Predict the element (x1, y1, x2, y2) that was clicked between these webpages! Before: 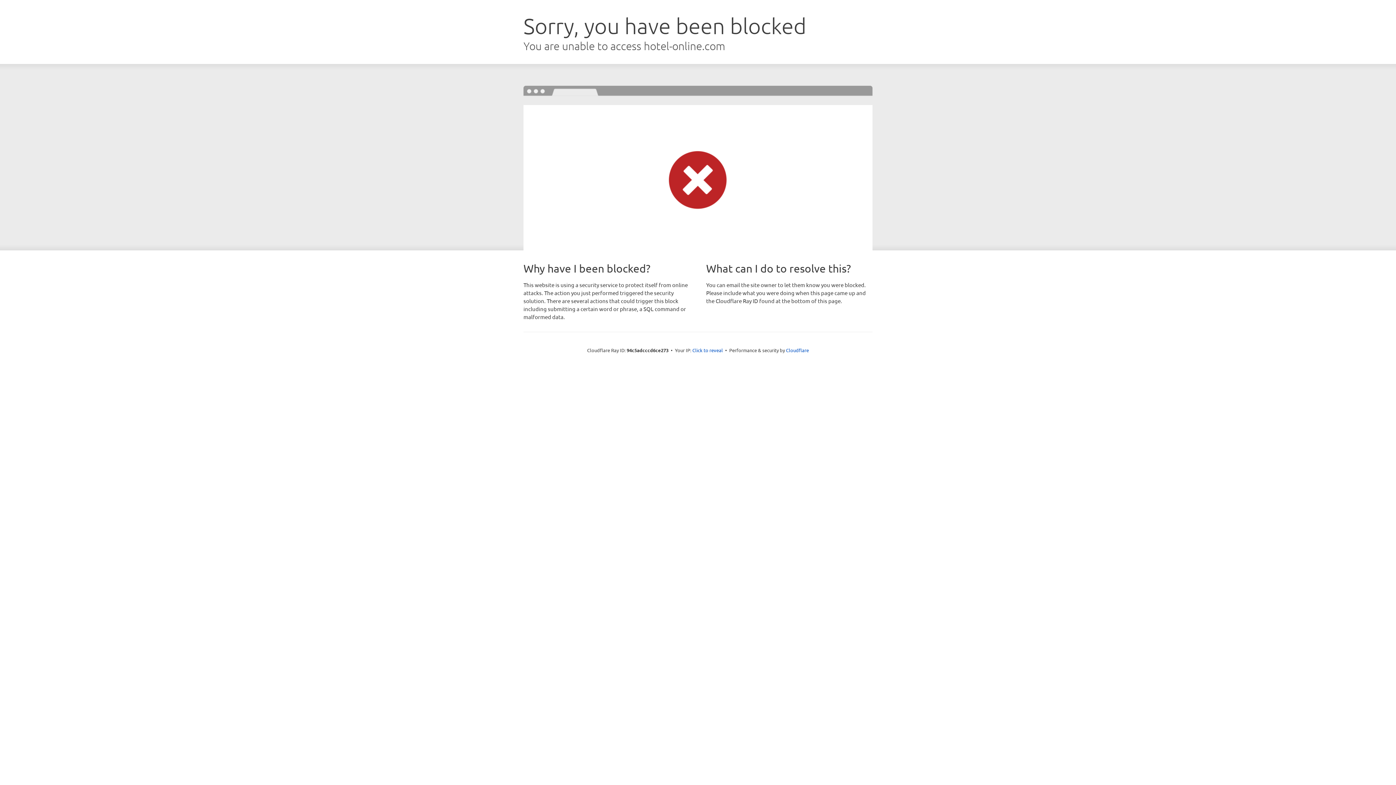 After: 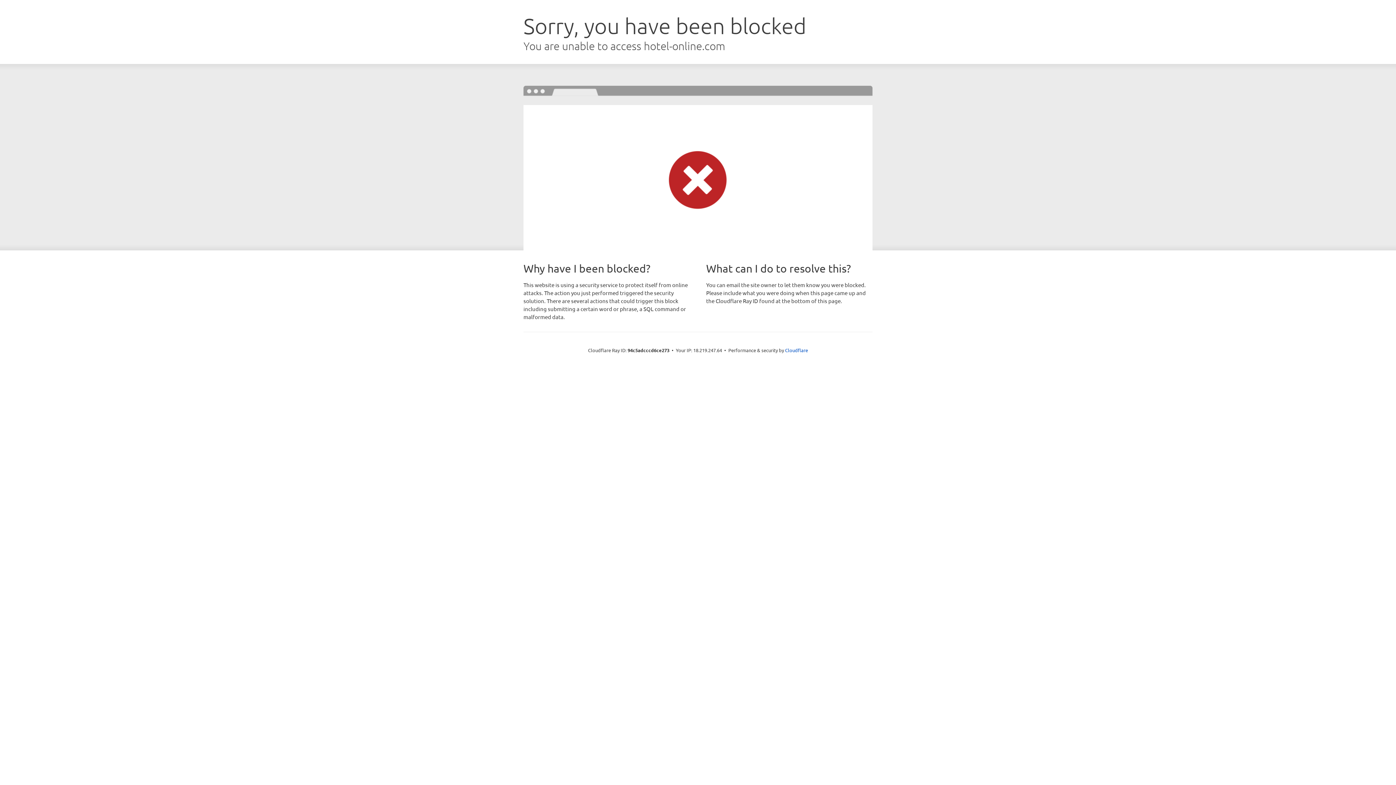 Action: label: Click to reveal bbox: (692, 346, 723, 353)